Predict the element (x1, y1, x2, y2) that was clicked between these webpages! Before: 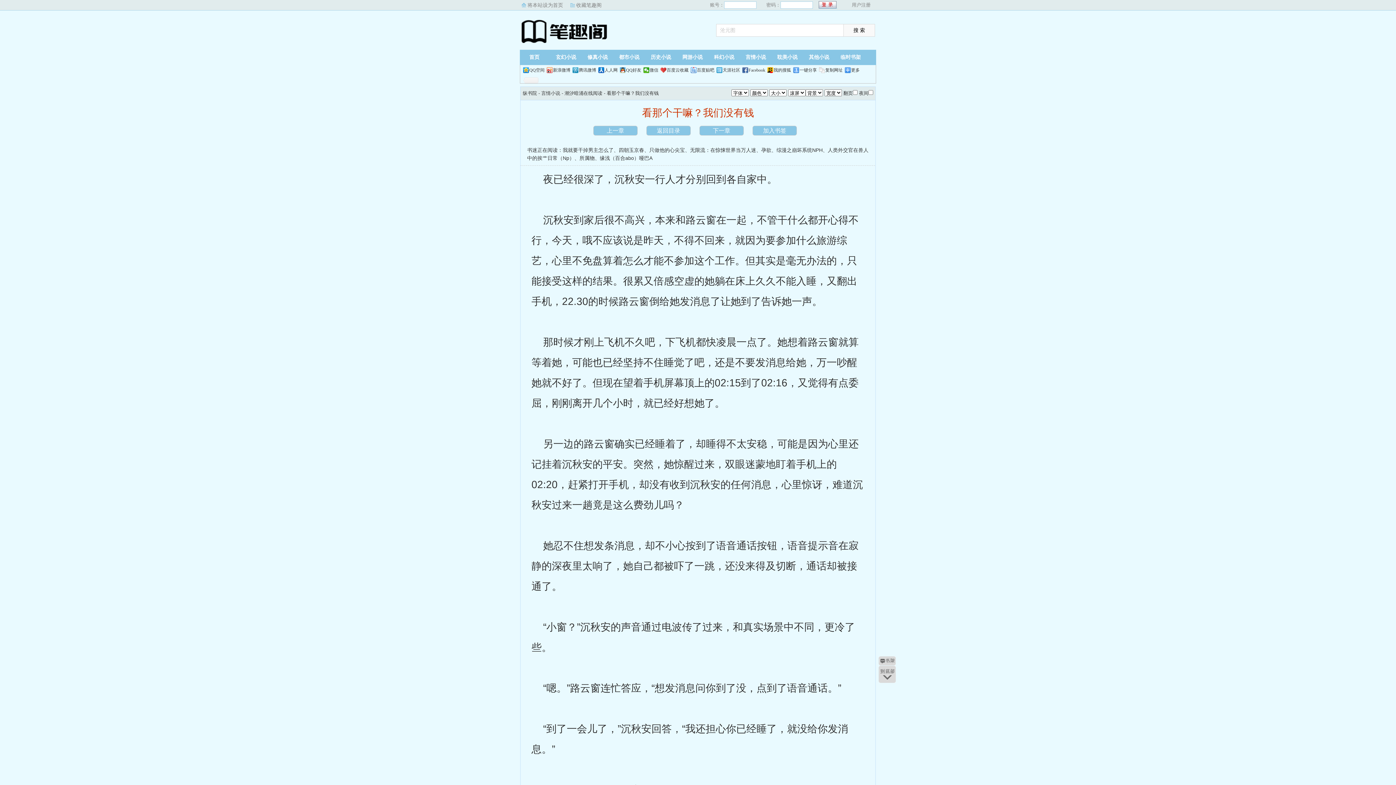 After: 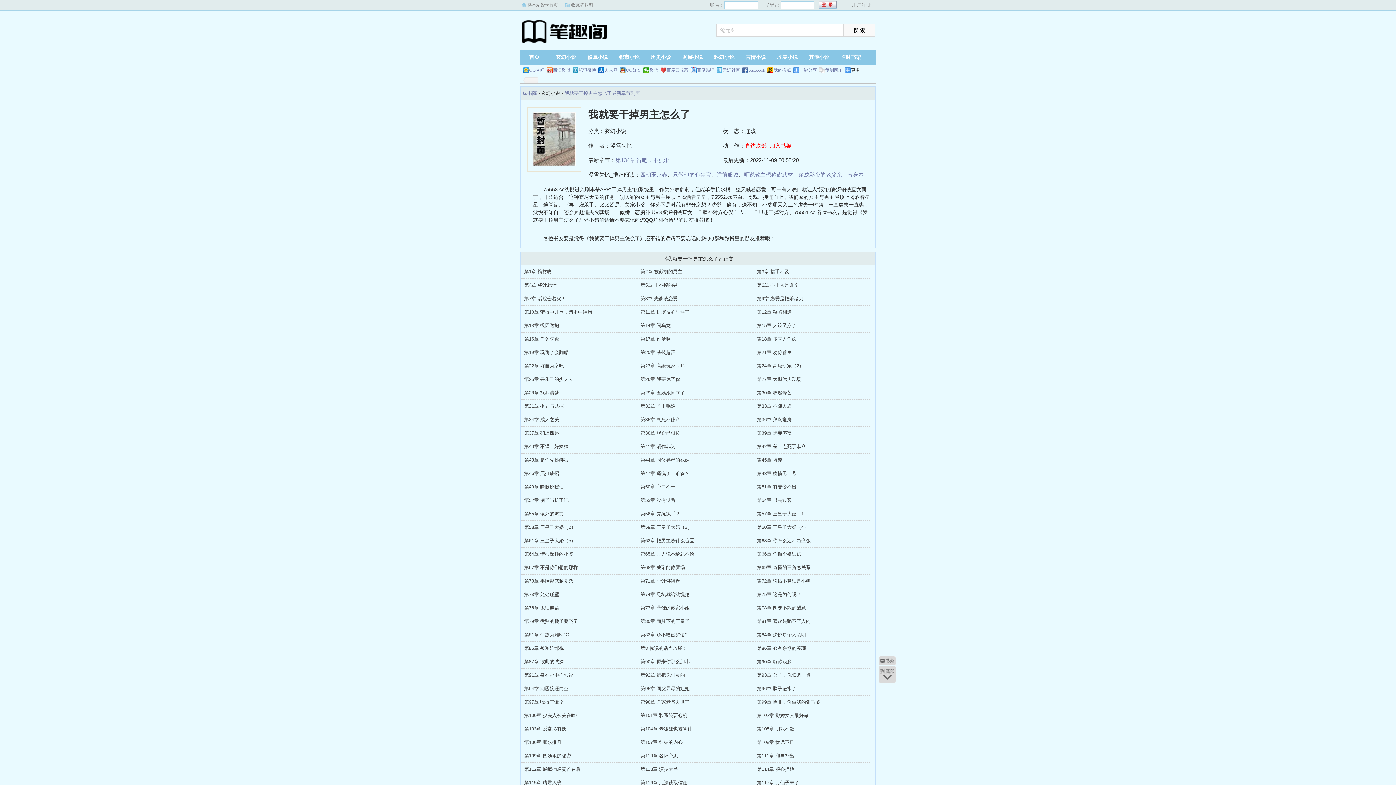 Action: bbox: (562, 147, 613, 153) label: 我就要干掉男主怎么了